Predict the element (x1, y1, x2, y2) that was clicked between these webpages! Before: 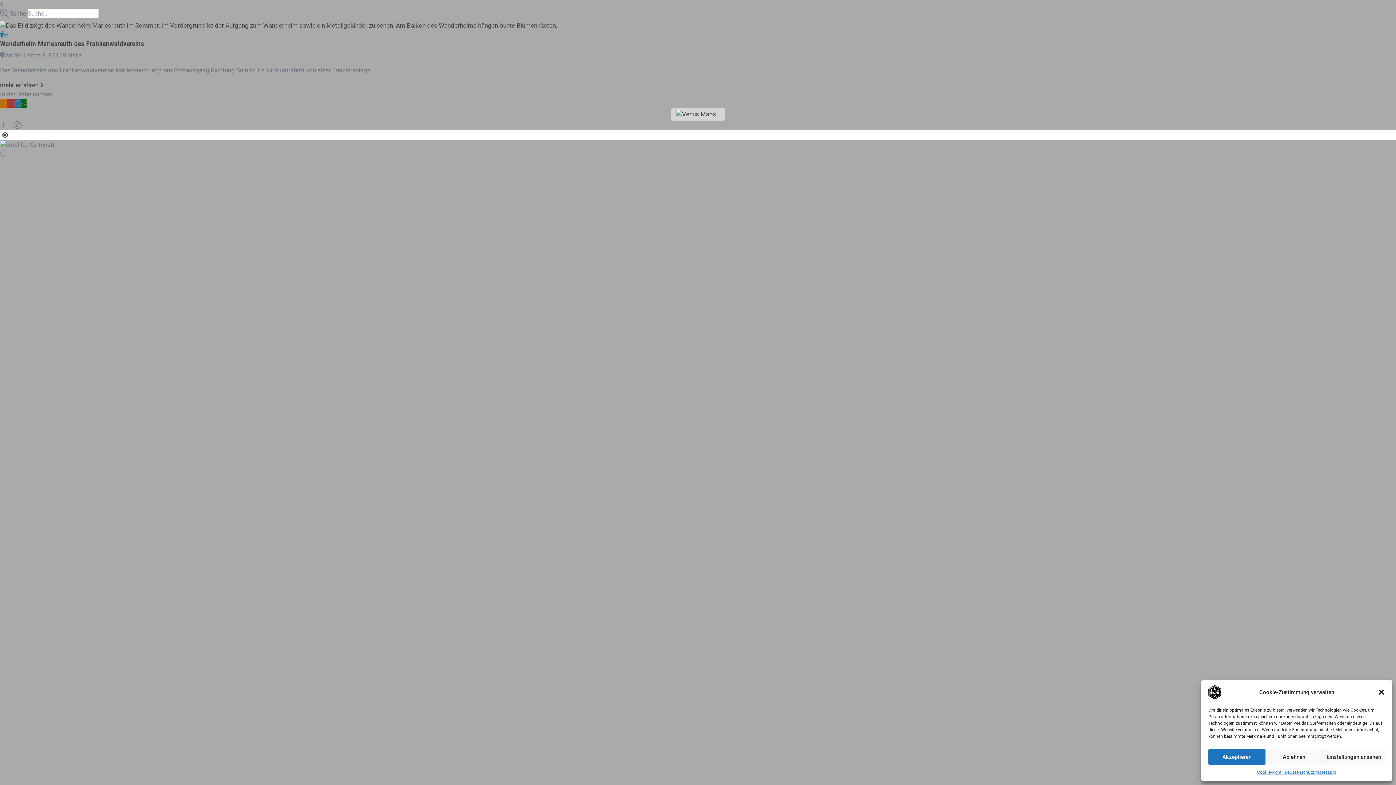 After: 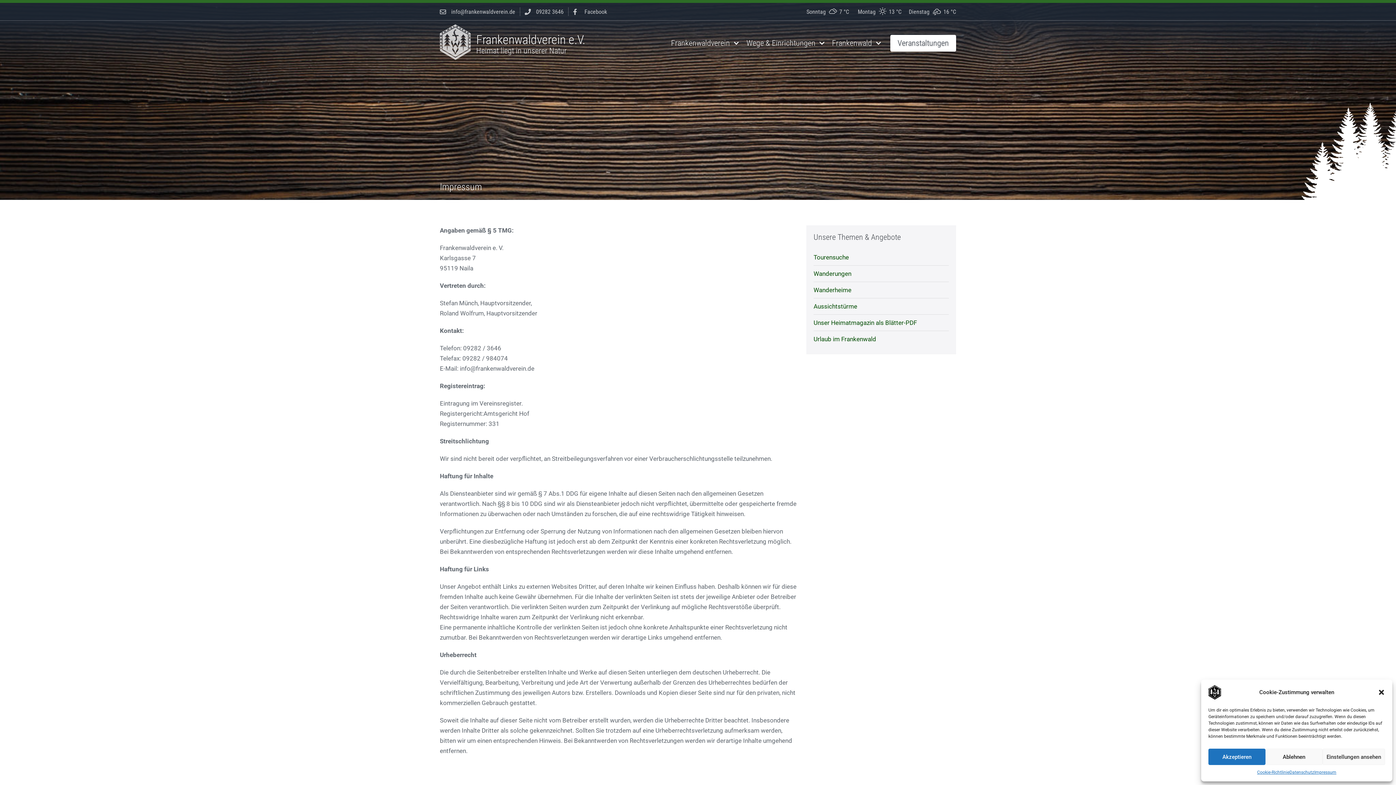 Action: label: Impressum bbox: (1314, 769, 1336, 776)